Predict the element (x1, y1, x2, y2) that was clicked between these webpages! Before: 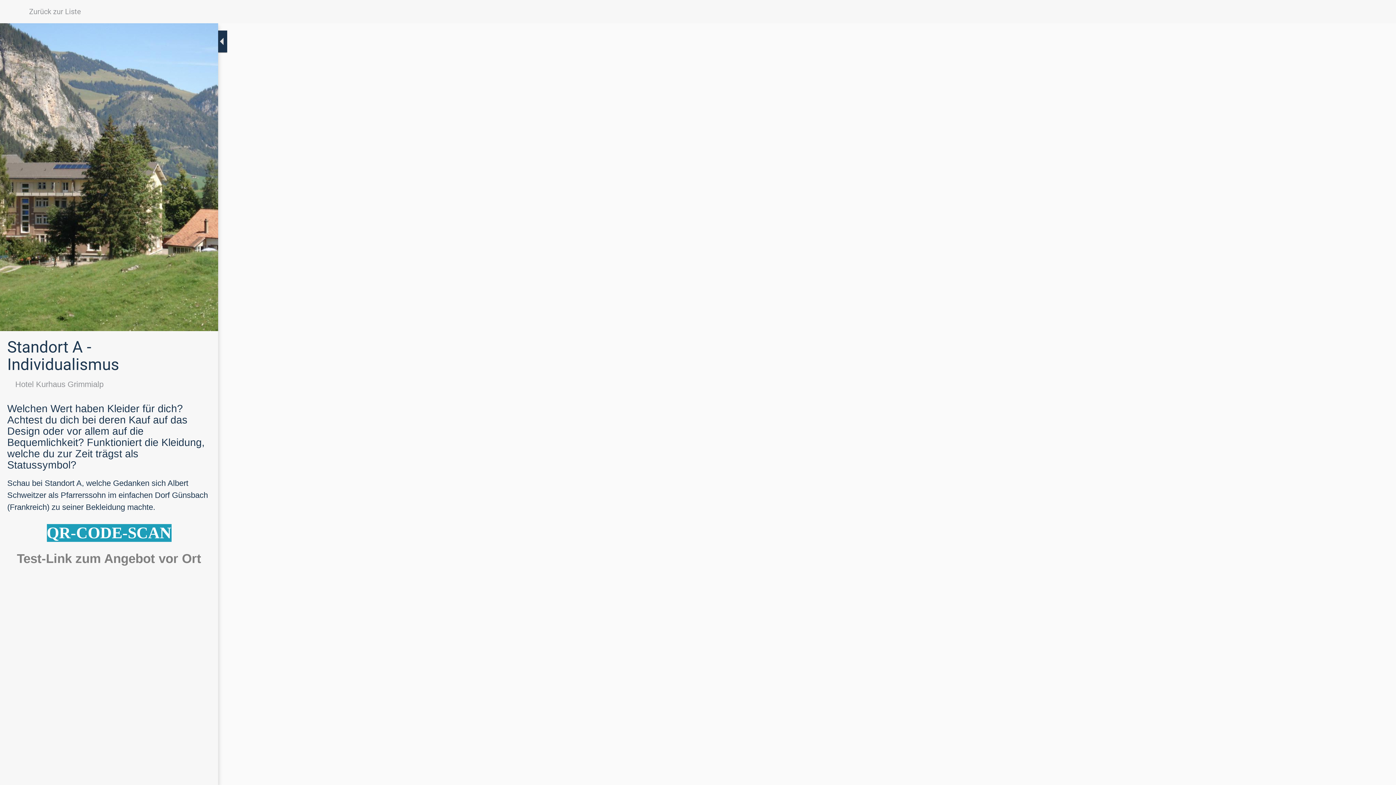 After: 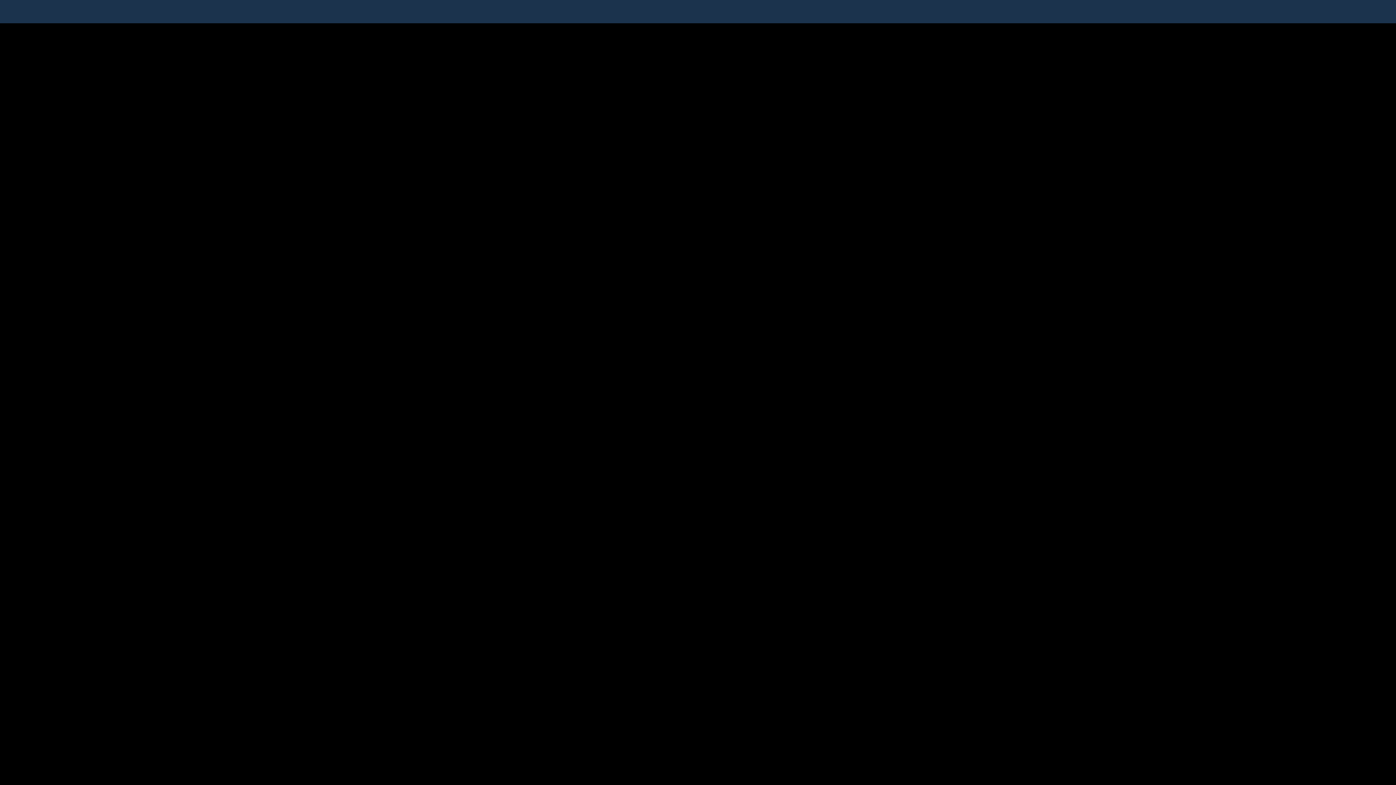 Action: label: QR-CODE-SCAN bbox: (46, 524, 171, 542)